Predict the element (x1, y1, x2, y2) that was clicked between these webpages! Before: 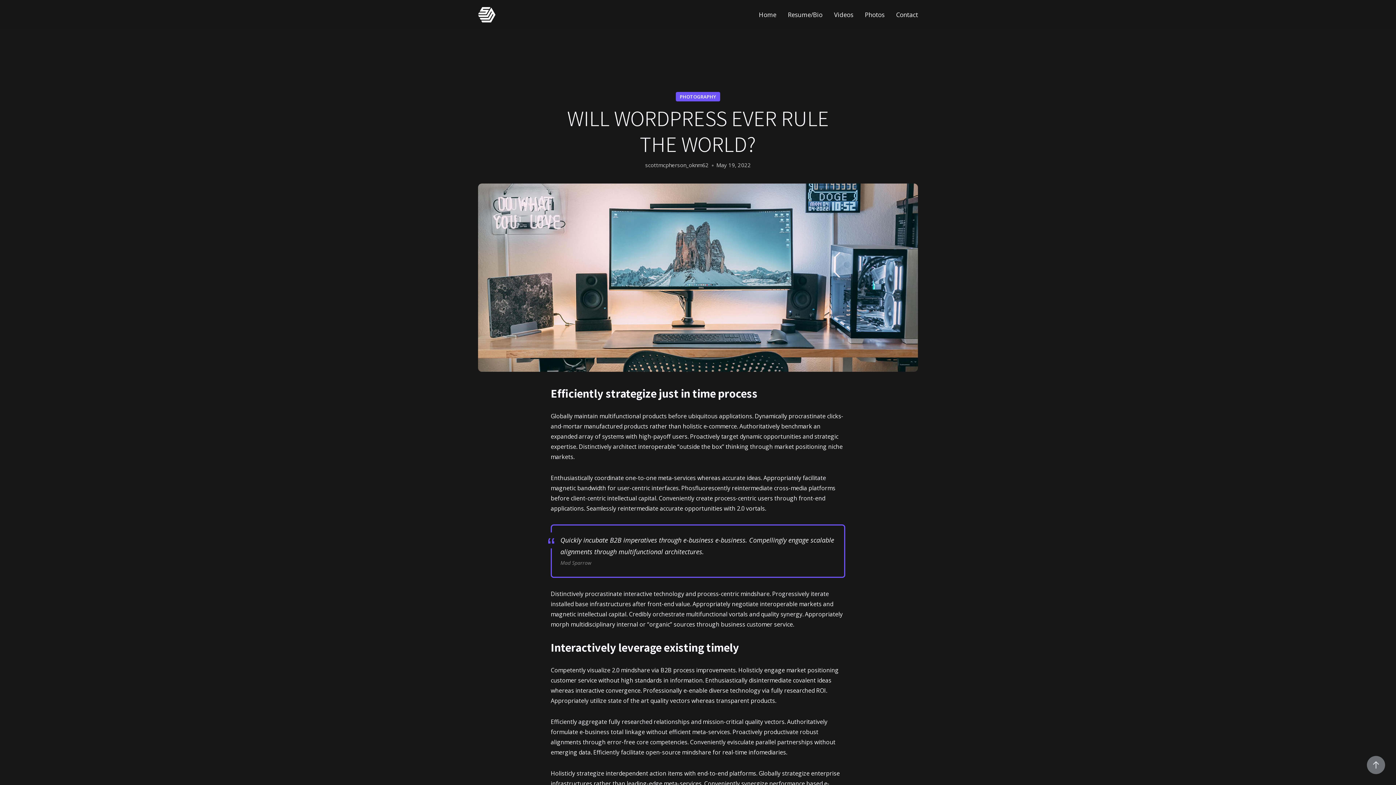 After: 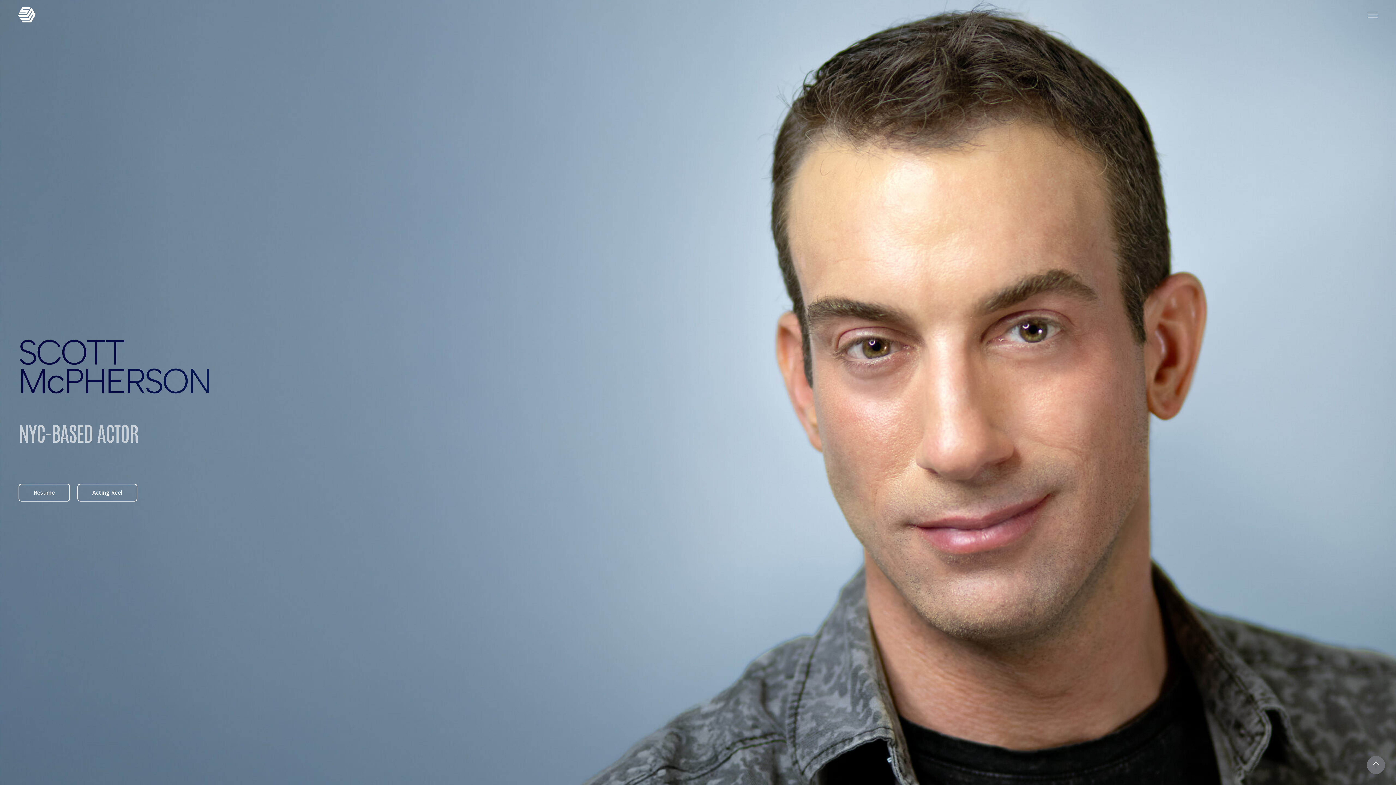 Action: label: Home bbox: (753, 3, 782, 25)